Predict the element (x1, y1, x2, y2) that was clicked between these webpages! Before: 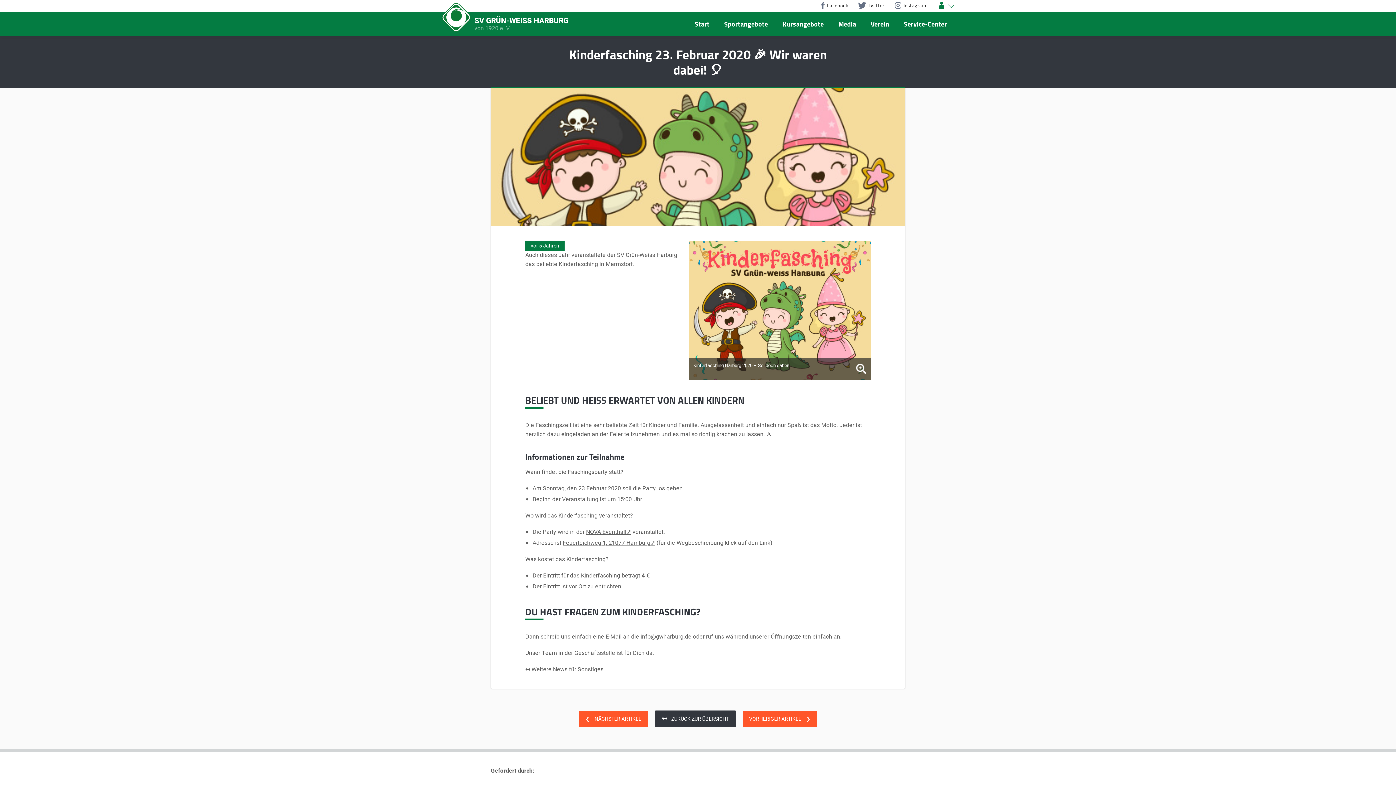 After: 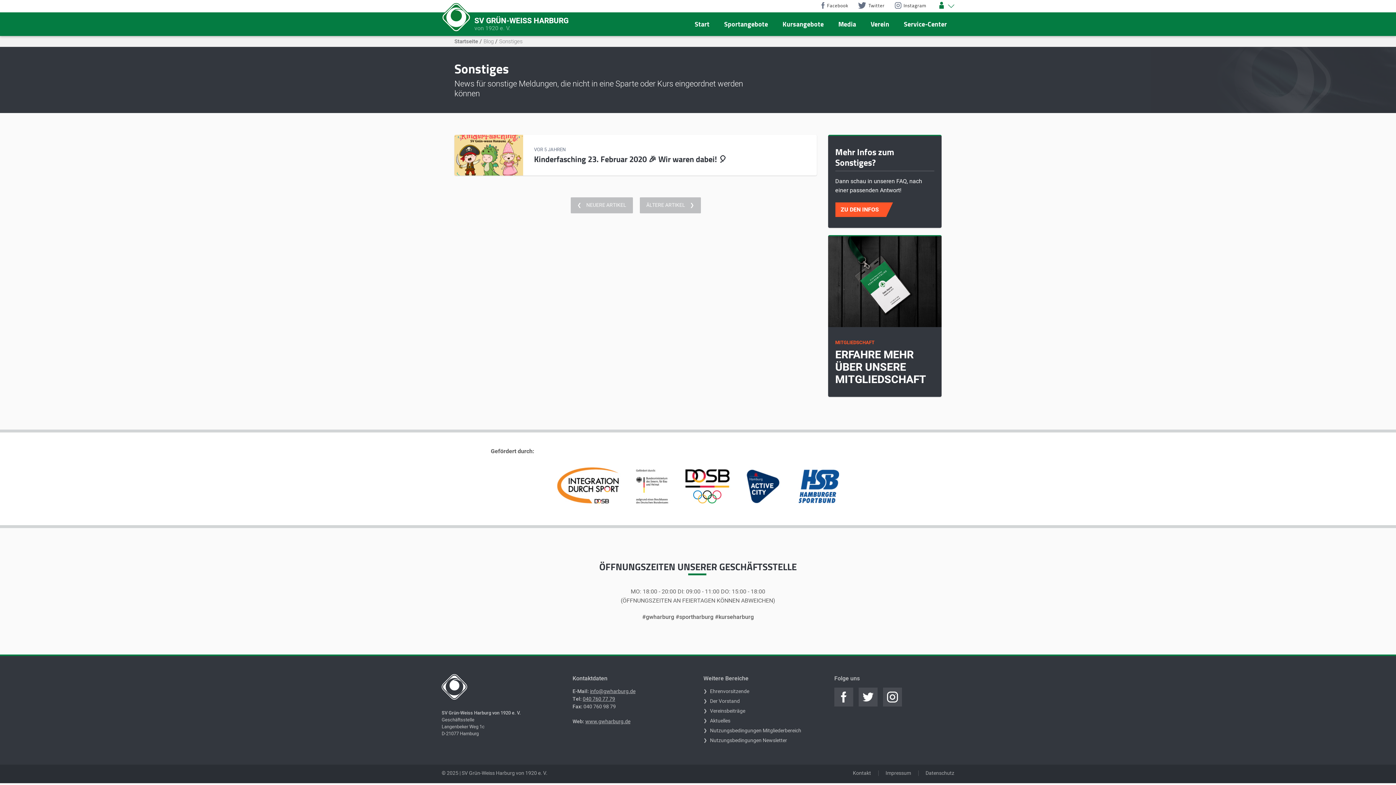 Action: label: ↤ Weitere News für Sonstiges bbox: (525, 665, 603, 674)